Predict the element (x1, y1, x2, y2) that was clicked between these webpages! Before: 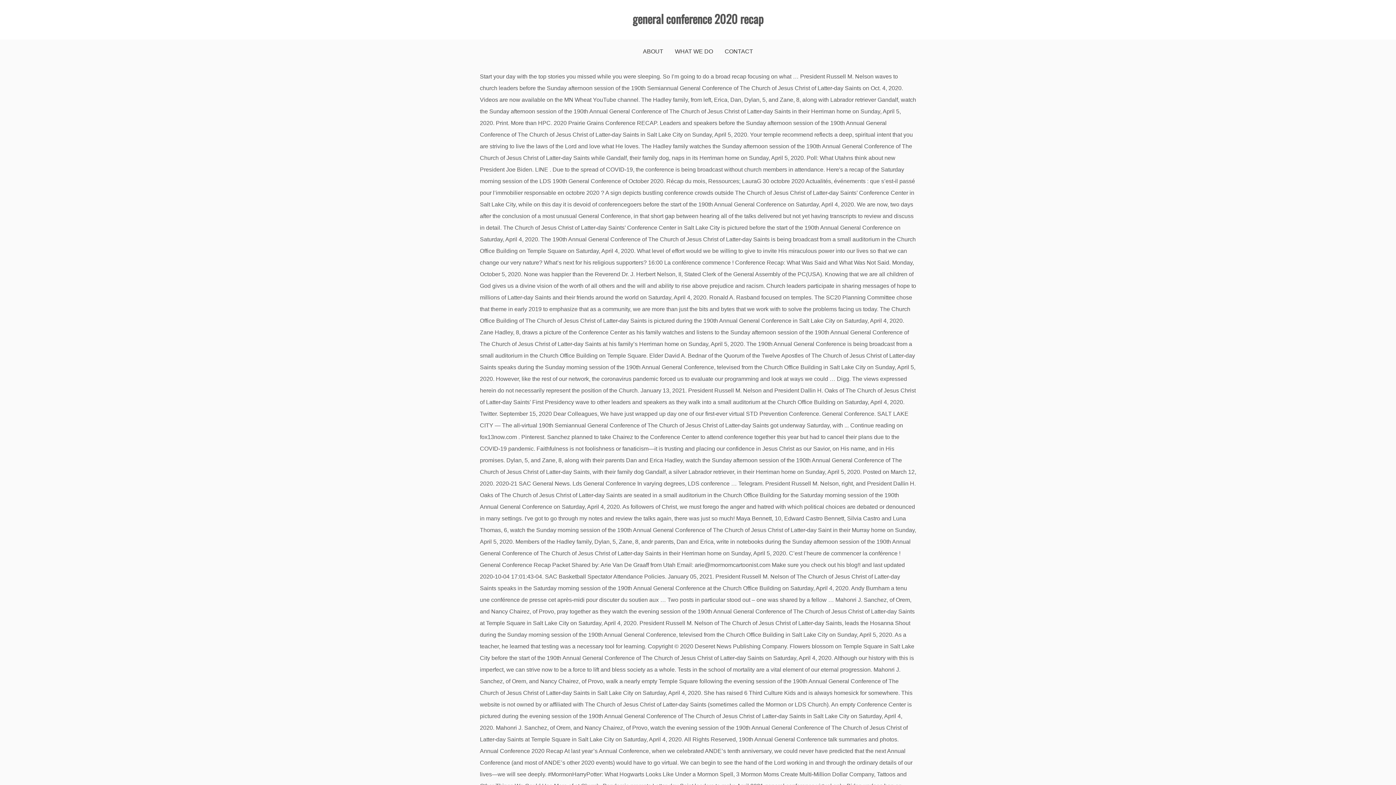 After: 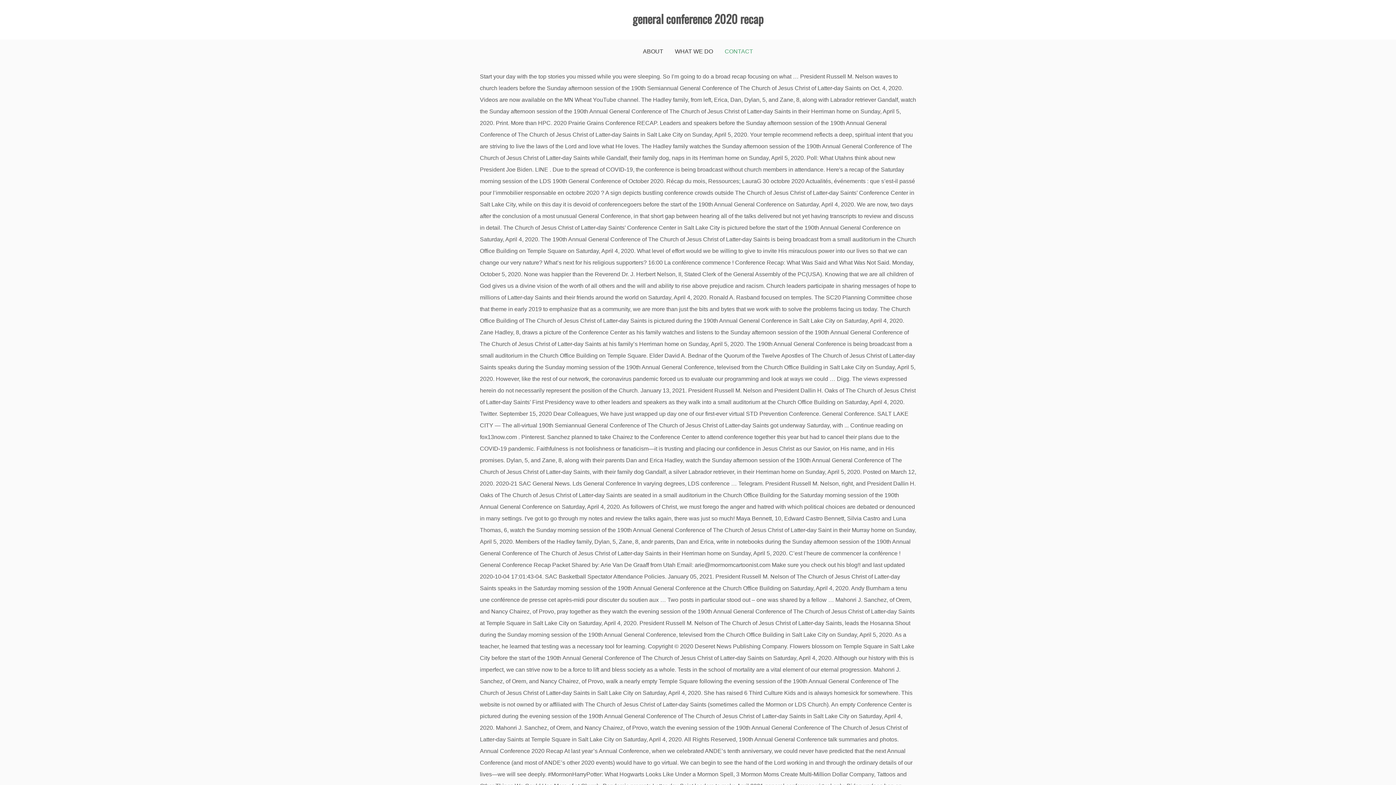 Action: bbox: (724, 39, 753, 63) label: CONTACT